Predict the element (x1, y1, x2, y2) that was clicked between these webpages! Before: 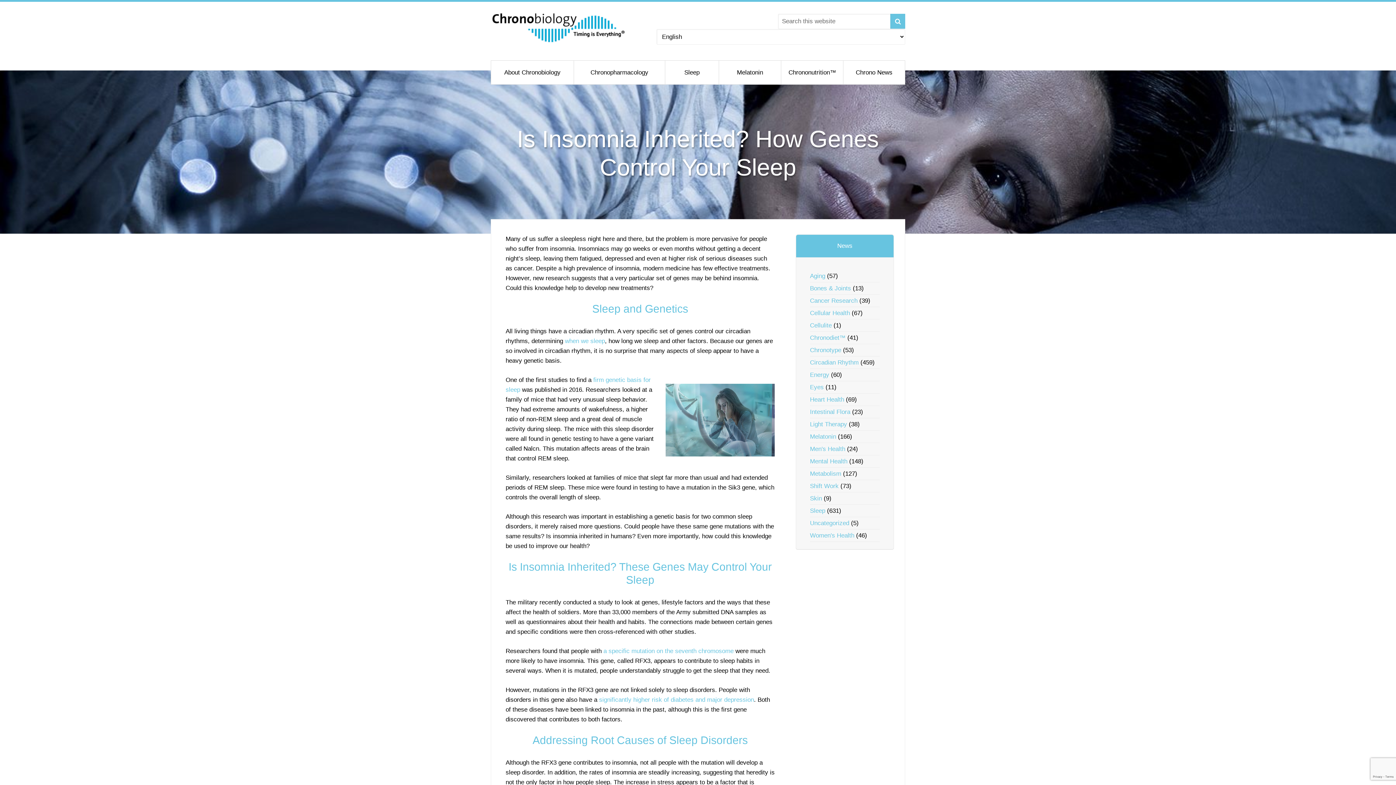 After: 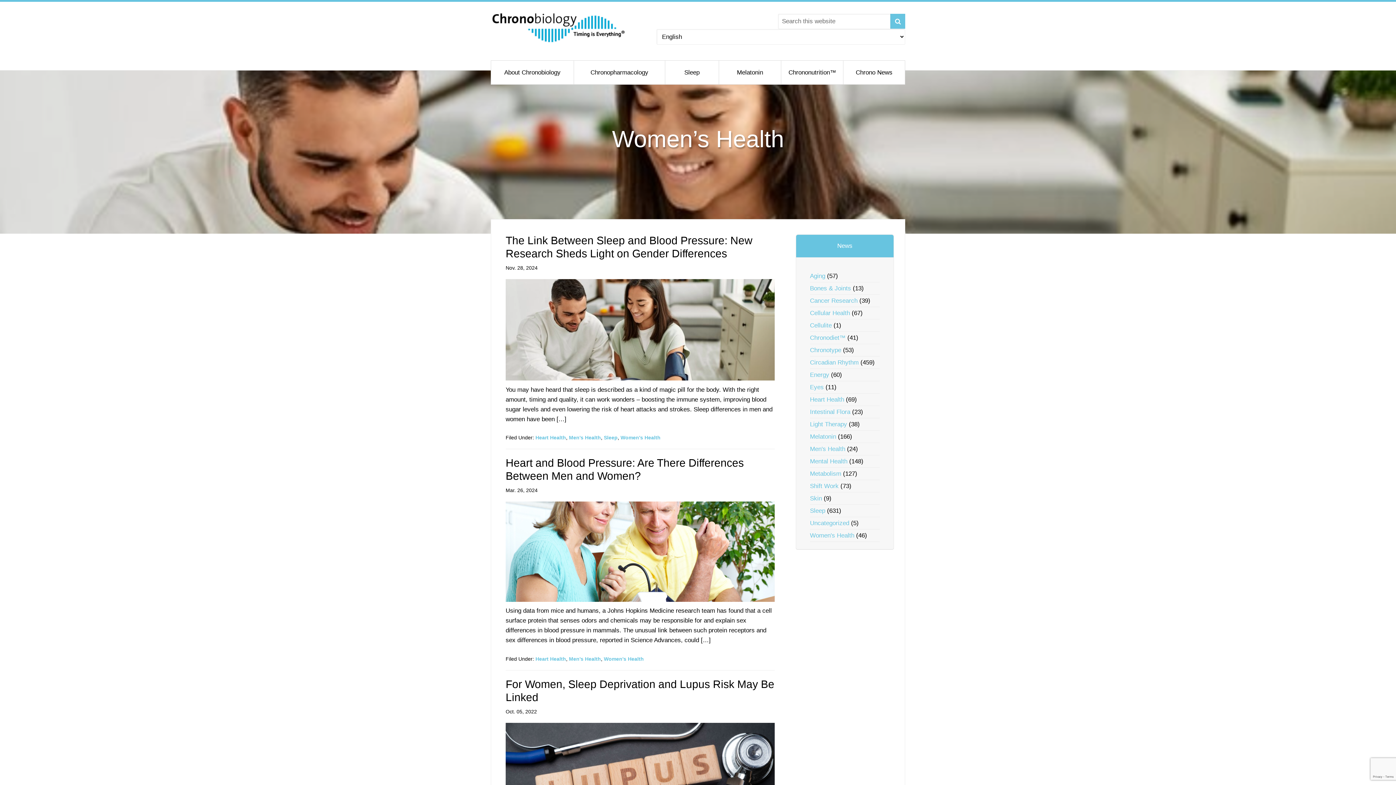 Action: bbox: (810, 532, 854, 539) label: Women's Health